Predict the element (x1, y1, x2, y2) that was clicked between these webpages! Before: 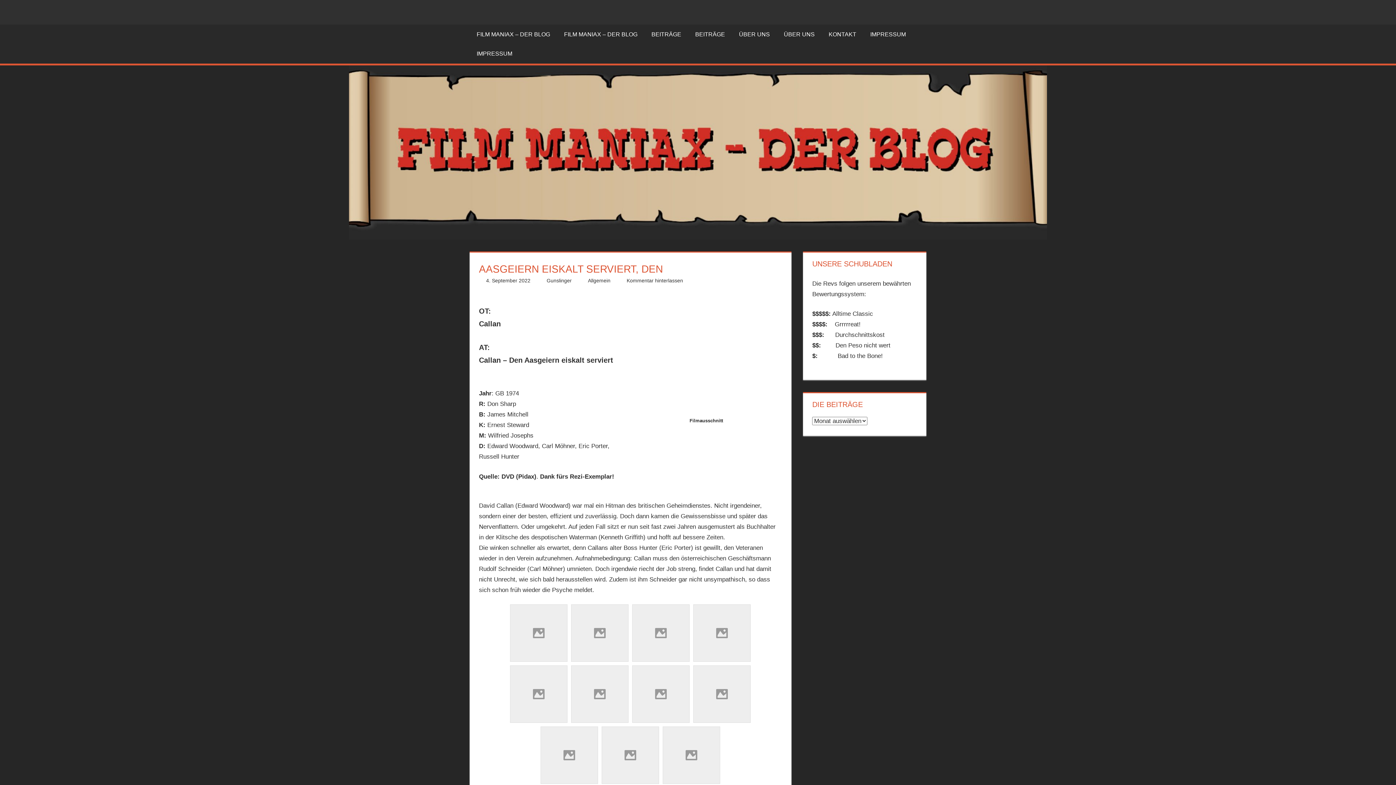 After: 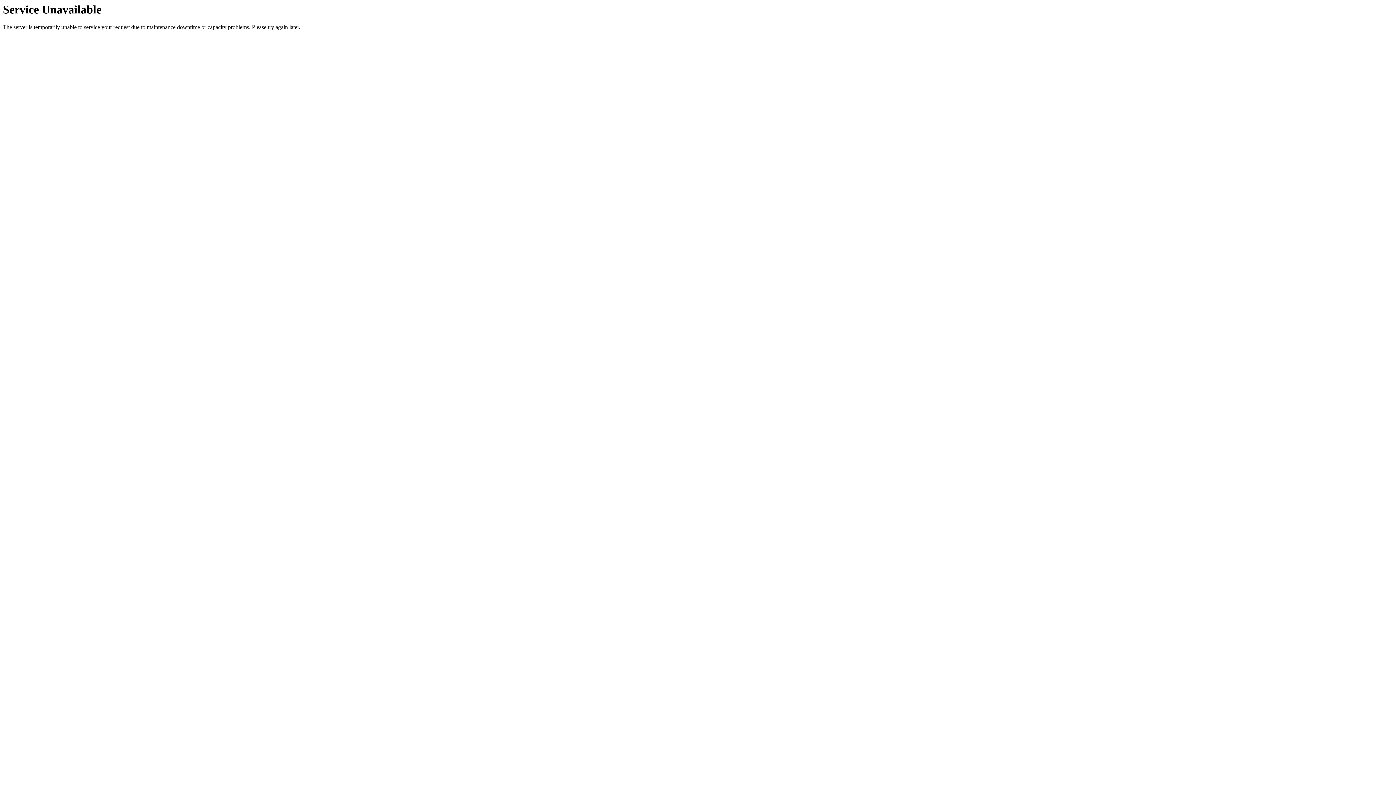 Action: label: FILM MANIAX – DER BLOG bbox: (469, 24, 557, 44)